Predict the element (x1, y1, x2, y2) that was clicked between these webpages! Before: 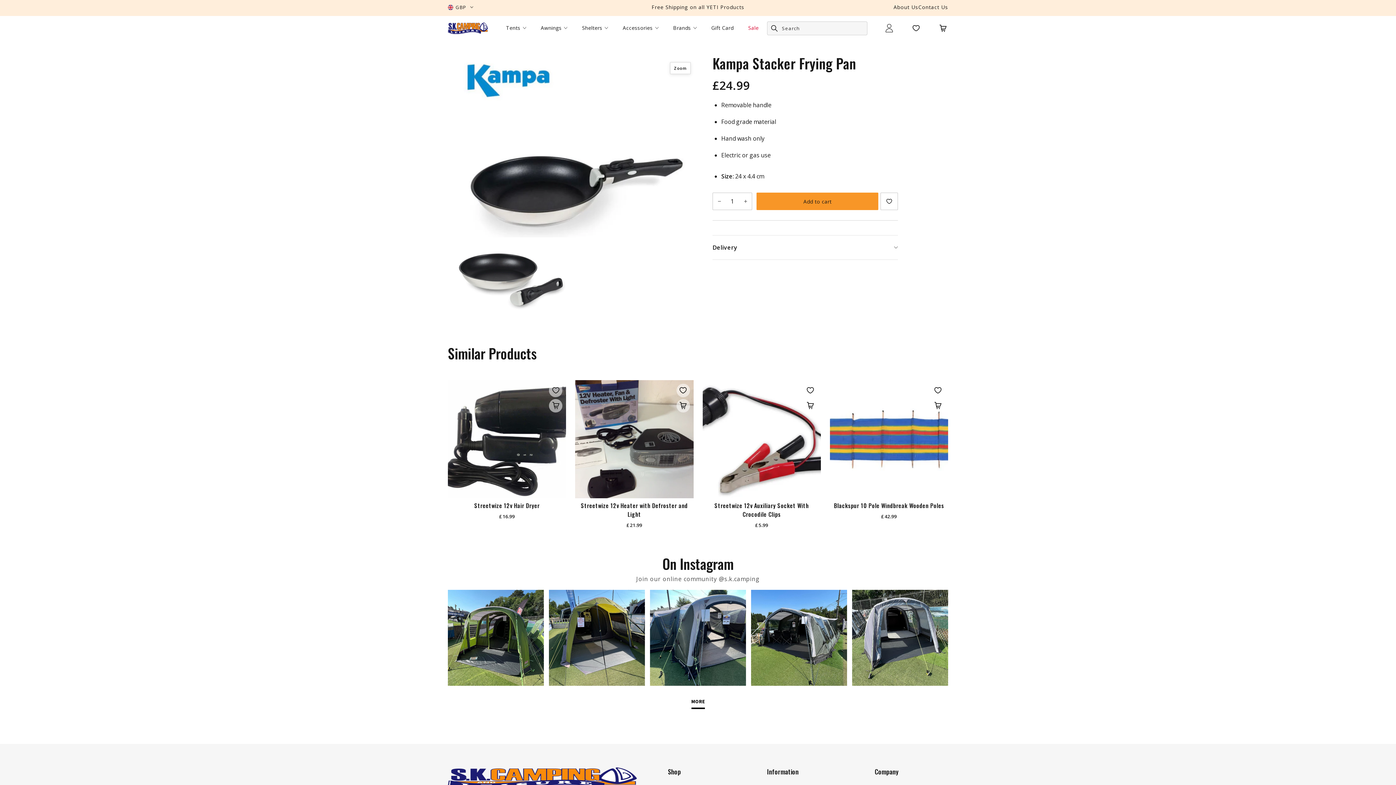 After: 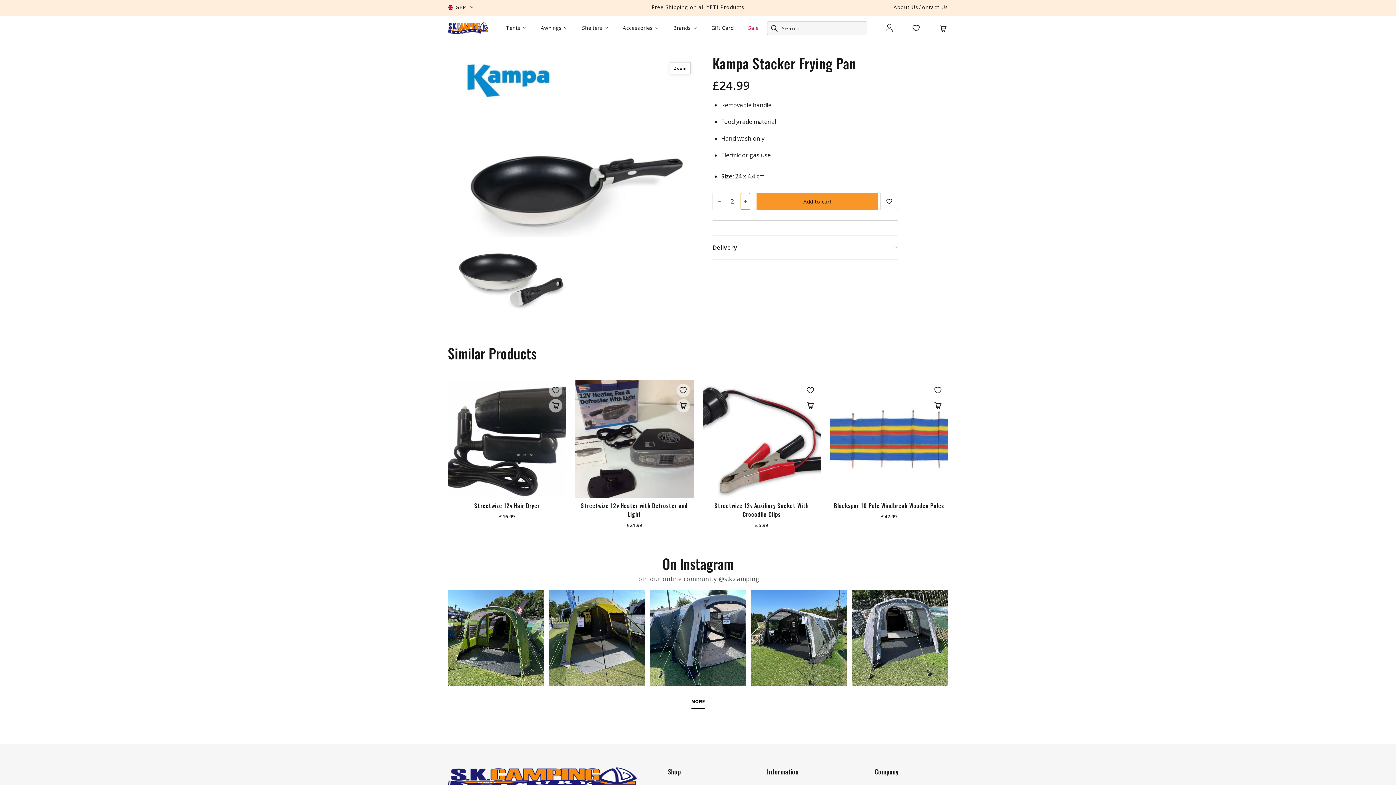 Action: bbox: (741, 193, 750, 209) label: Increase Quantity